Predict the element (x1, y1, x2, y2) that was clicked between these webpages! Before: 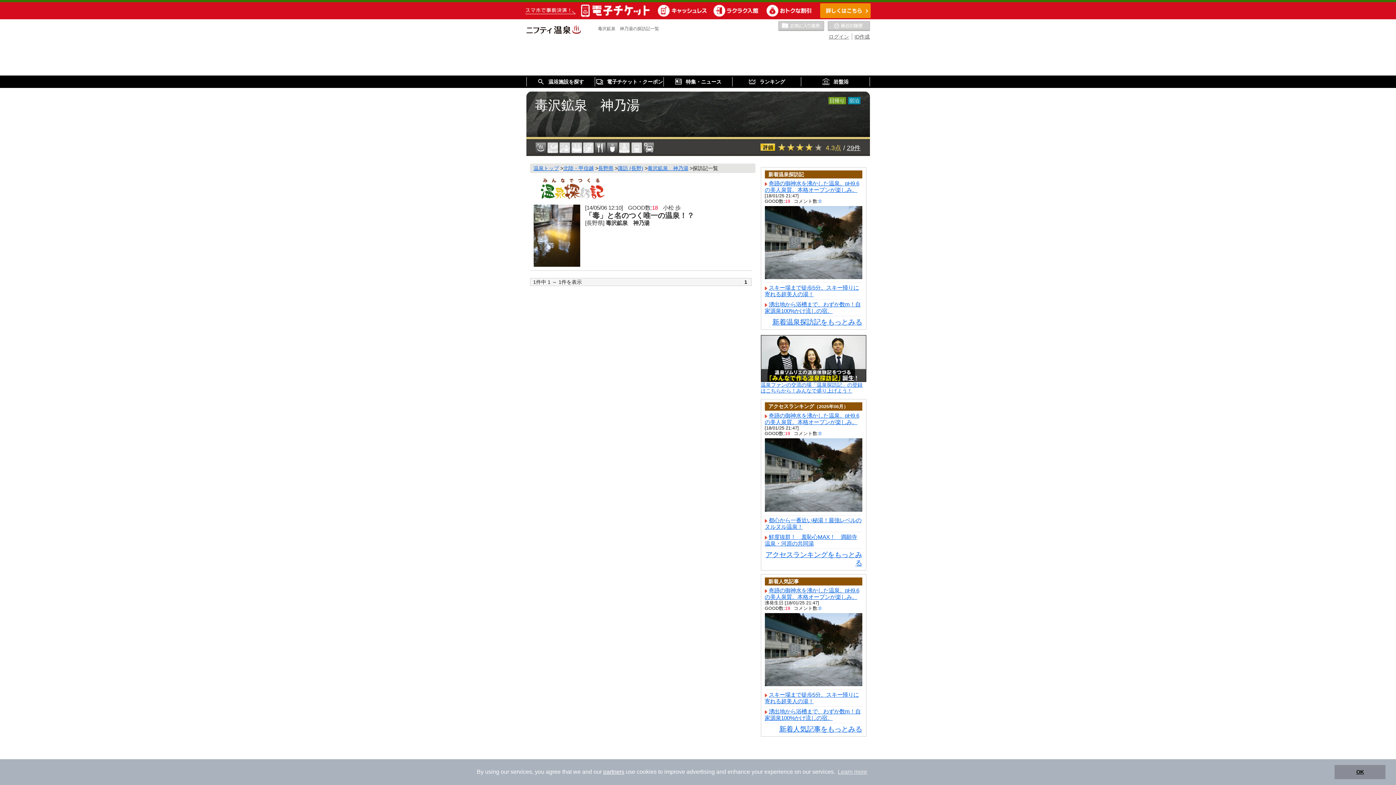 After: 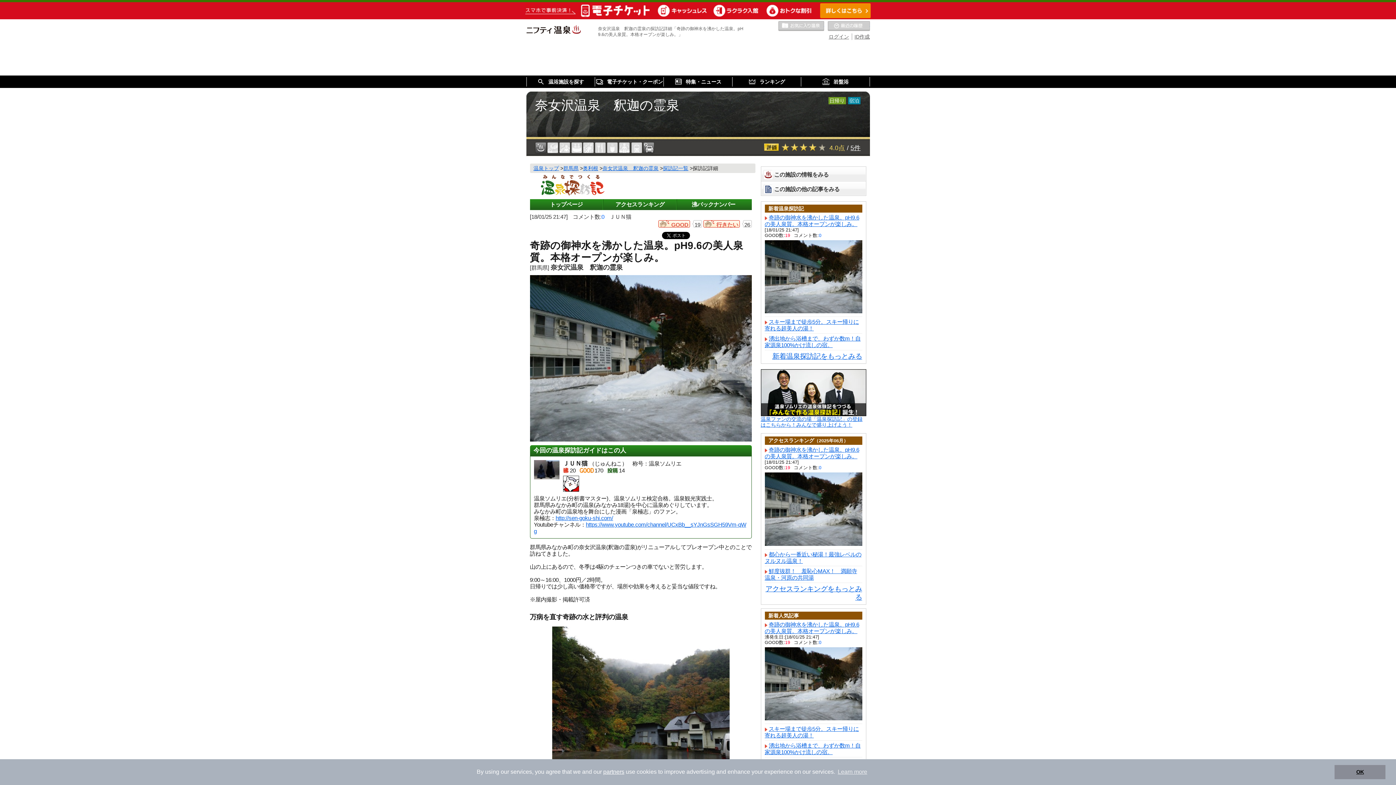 Action: bbox: (764, 239, 862, 245)